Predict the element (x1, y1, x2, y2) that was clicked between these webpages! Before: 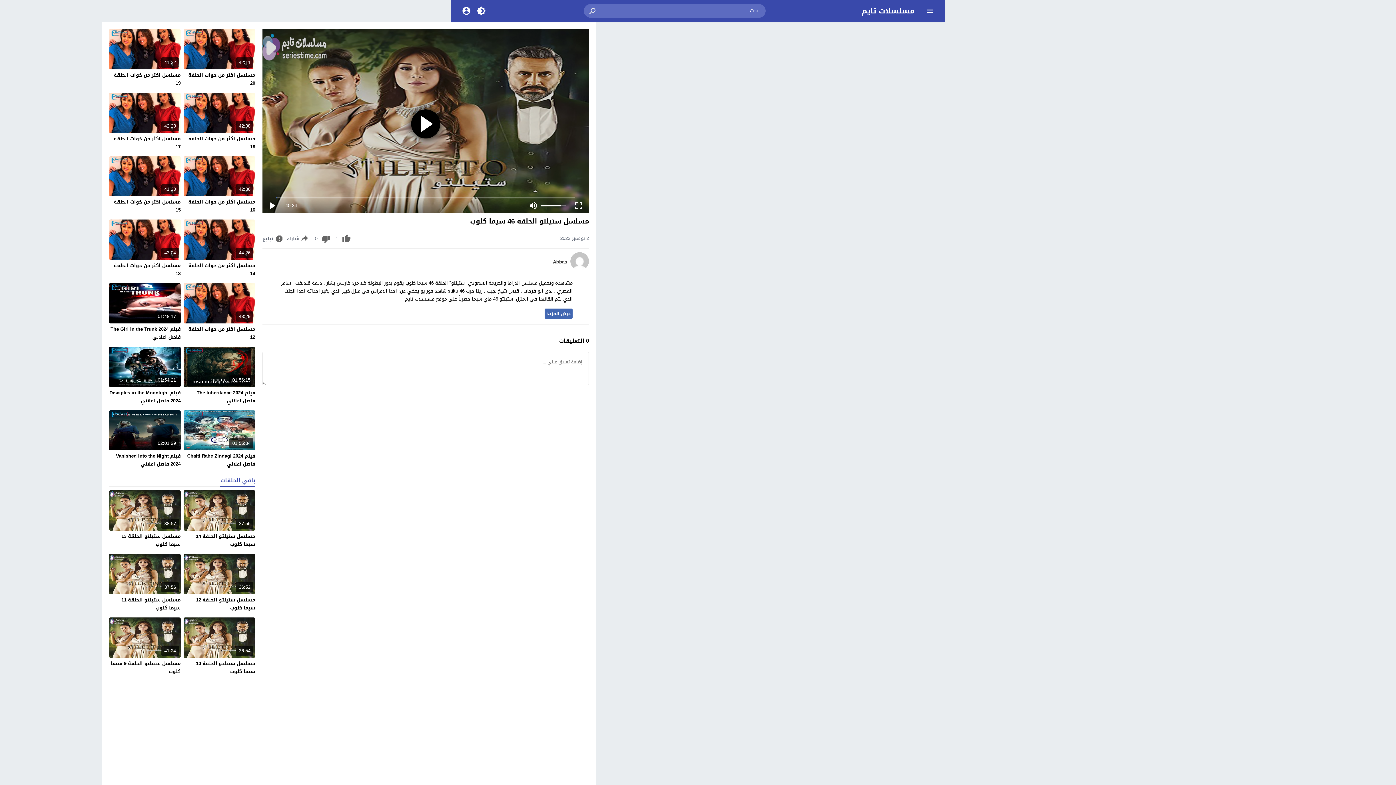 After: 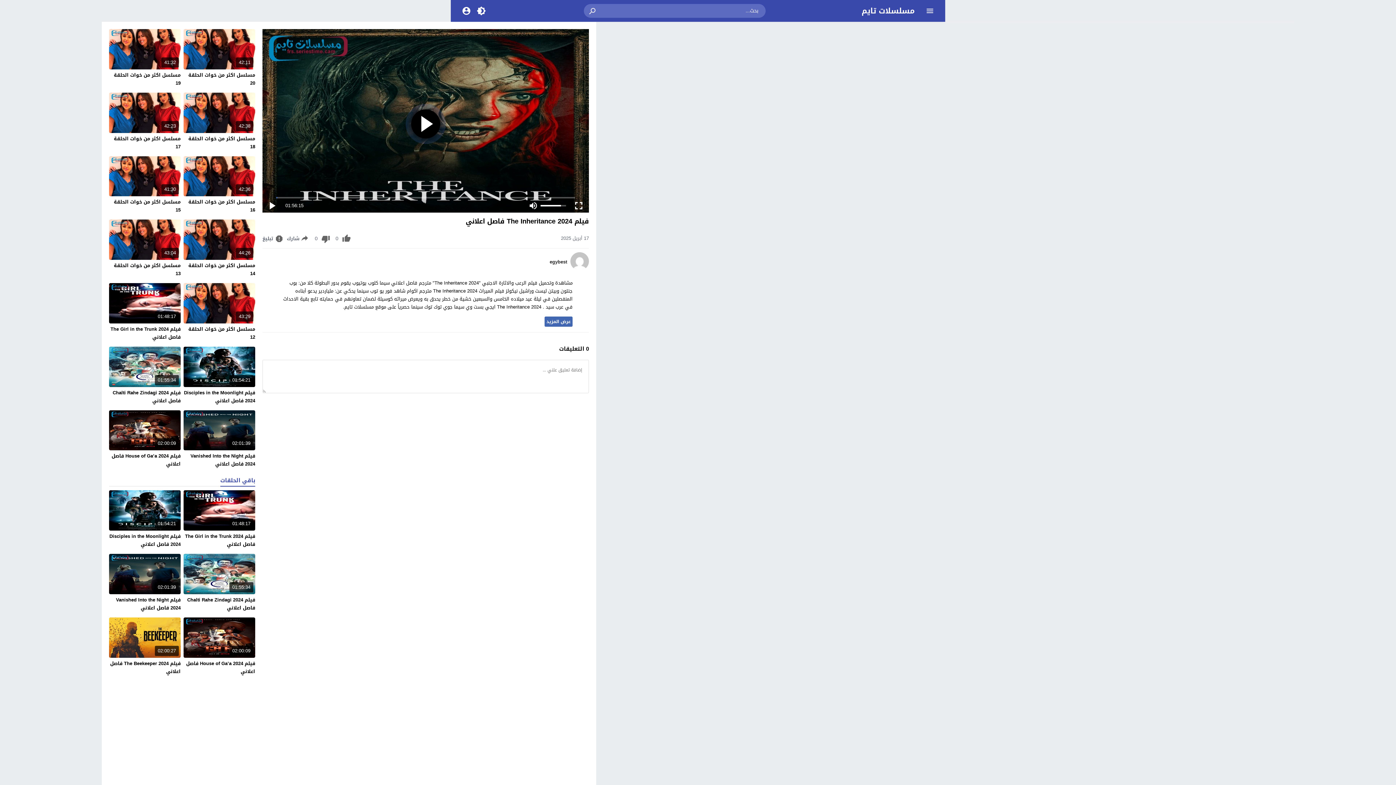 Action: bbox: (196, 388, 255, 405) label: فيلم The Inheritance 2024 فاصل اعلاني